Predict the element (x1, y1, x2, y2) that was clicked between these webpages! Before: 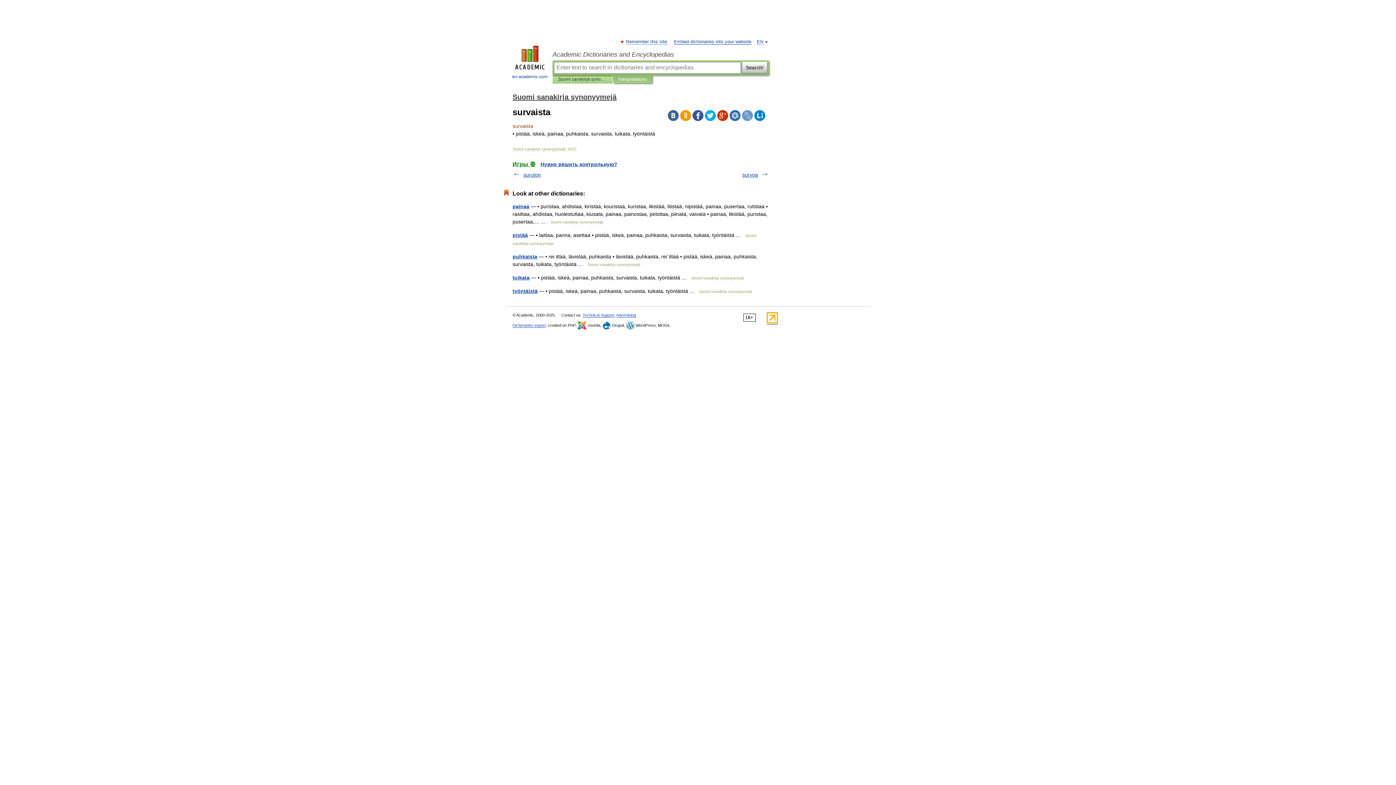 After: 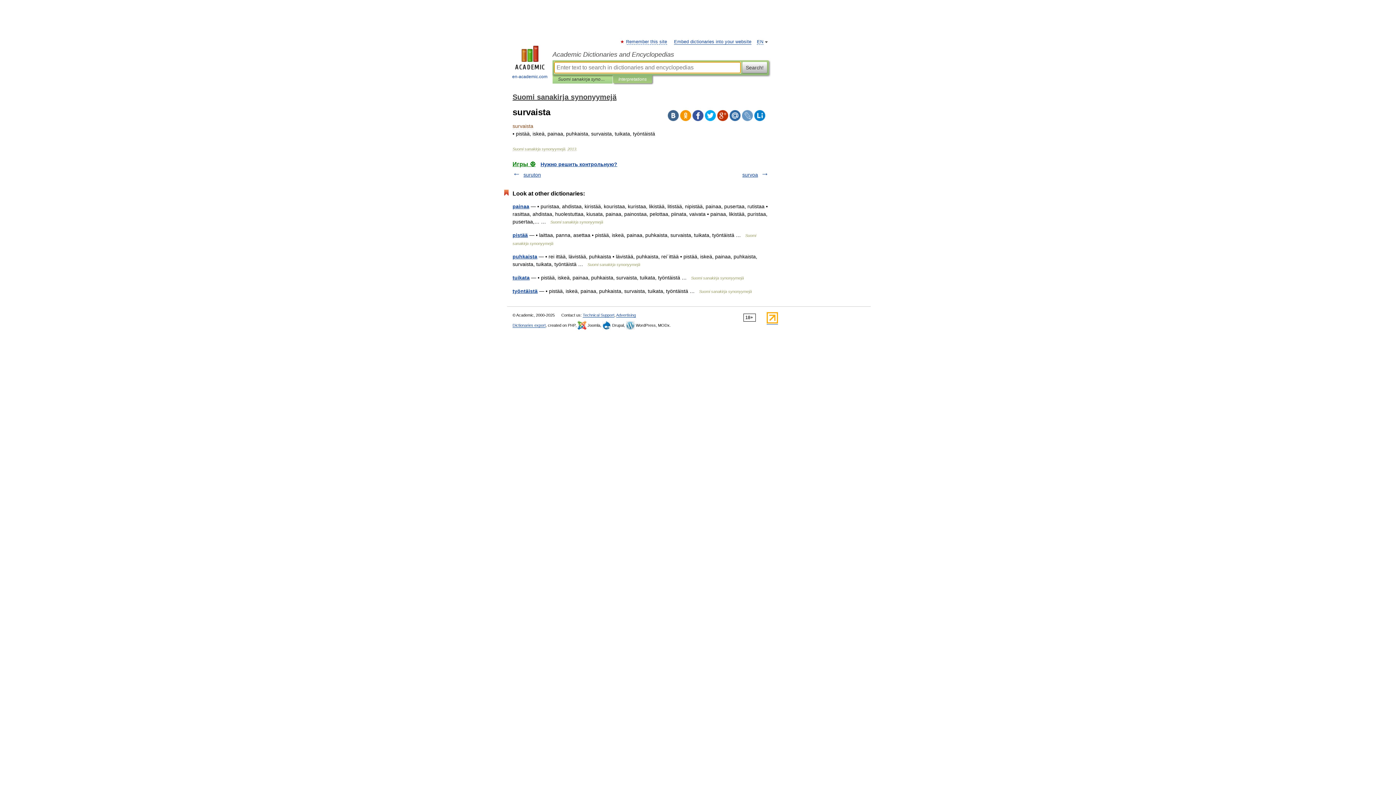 Action: bbox: (742, 61, 767, 73) label: Search!